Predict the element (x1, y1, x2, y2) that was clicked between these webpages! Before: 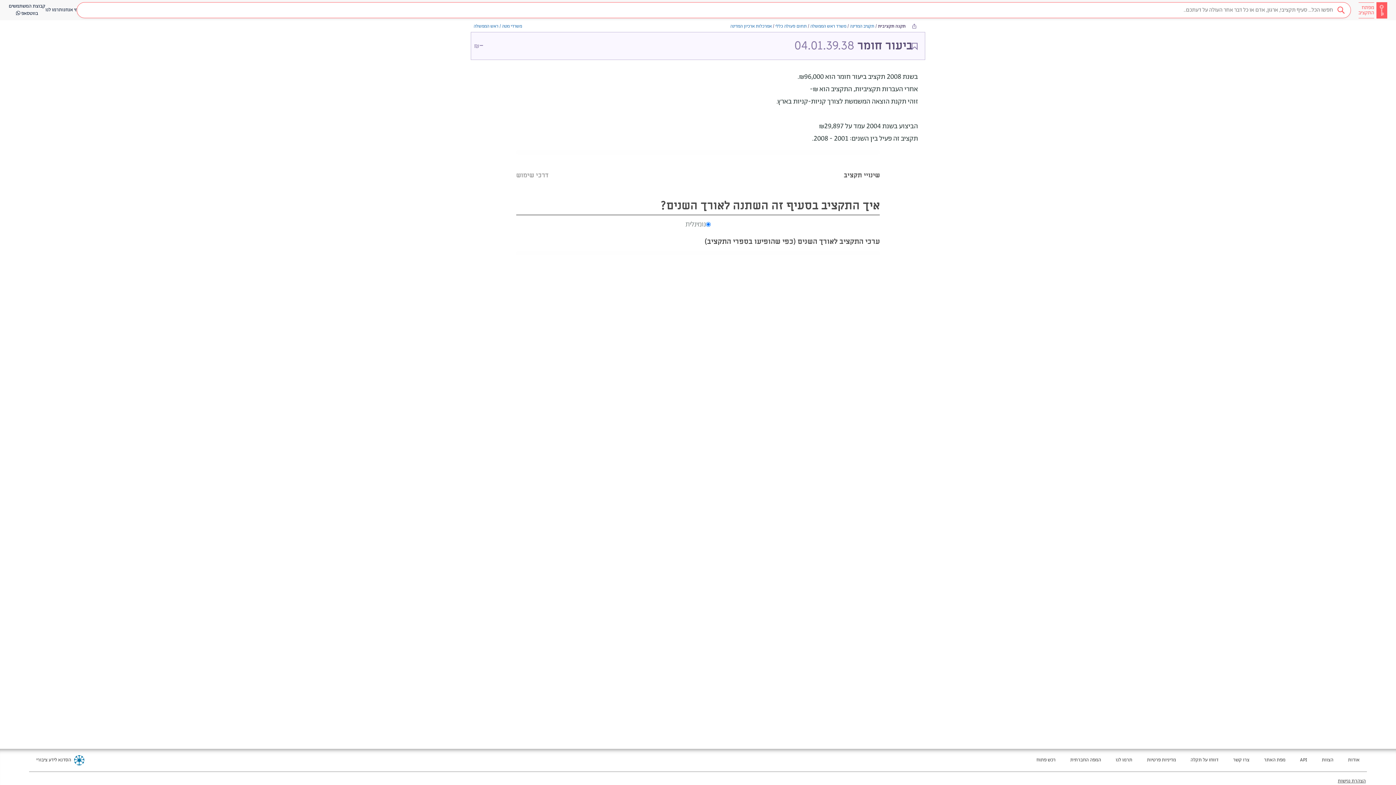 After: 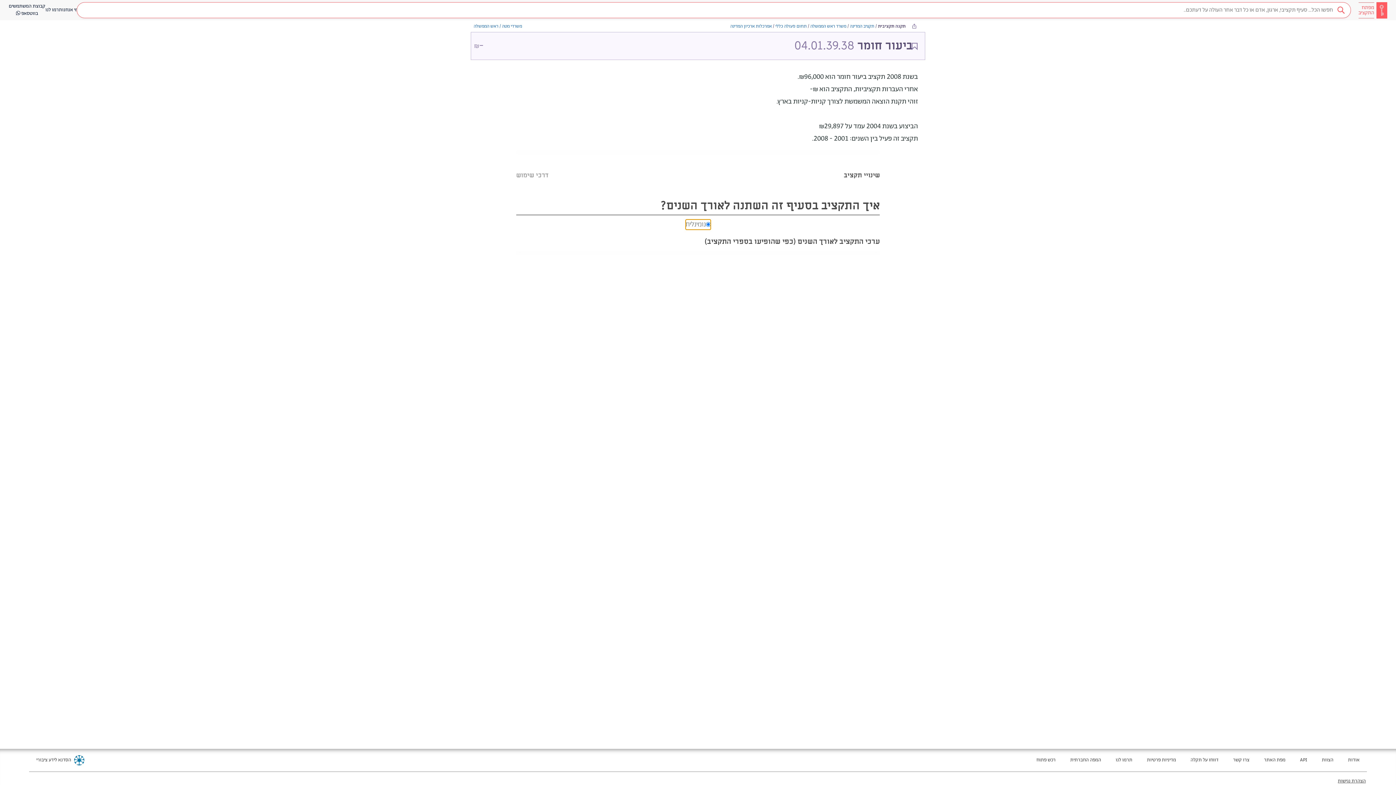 Action: label: נומינלית bbox: (685, 219, 710, 229)